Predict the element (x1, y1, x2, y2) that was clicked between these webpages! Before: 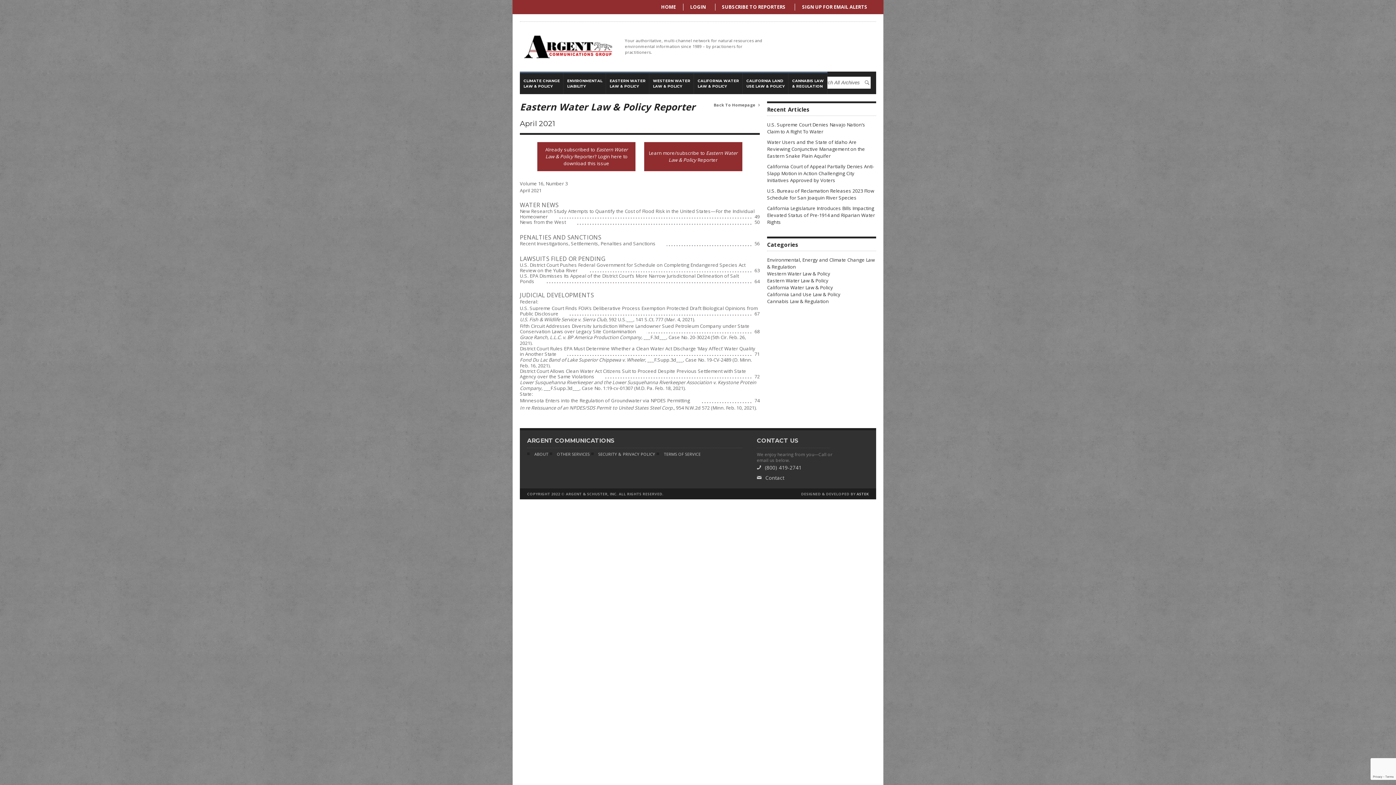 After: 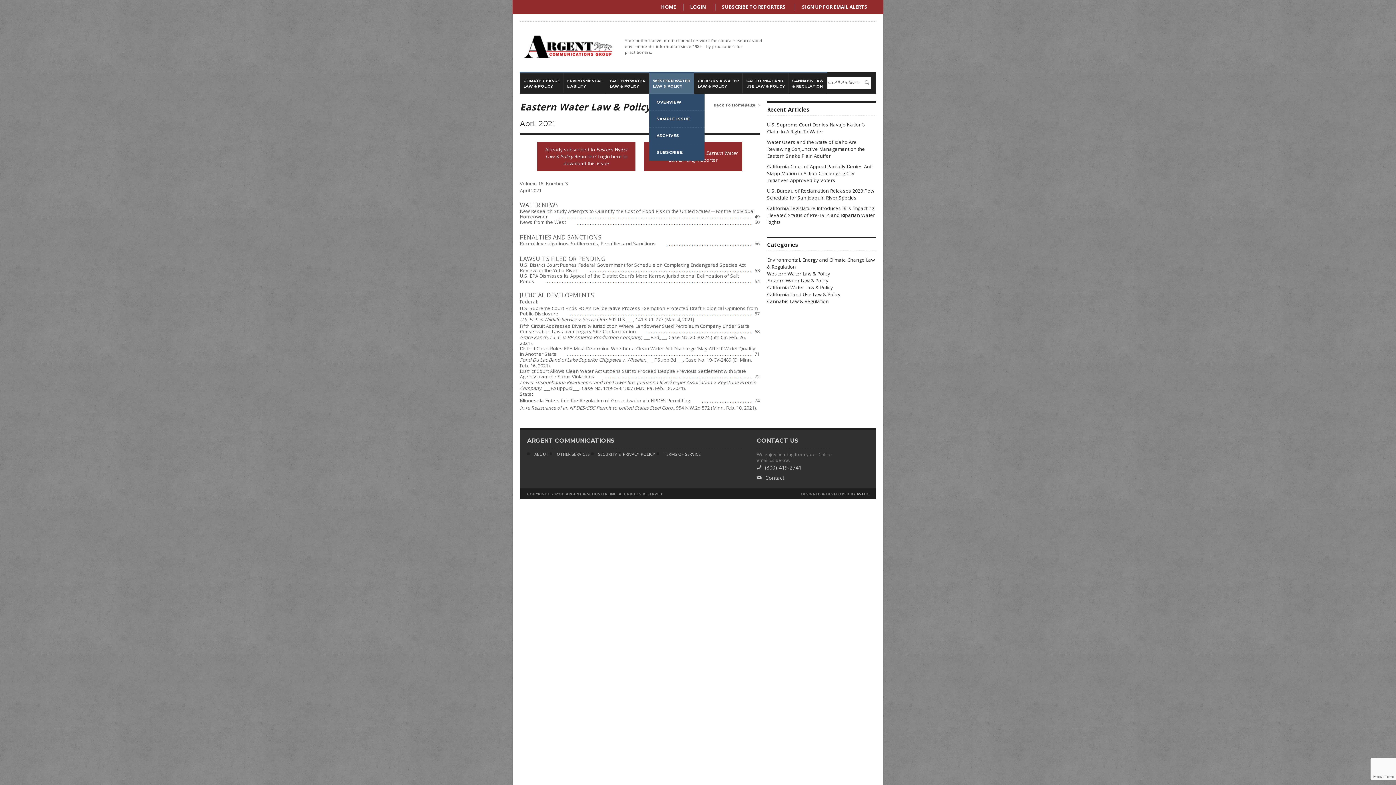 Action: bbox: (649, 73, 694, 94) label: WESTERN WATER
LAW & POLICY